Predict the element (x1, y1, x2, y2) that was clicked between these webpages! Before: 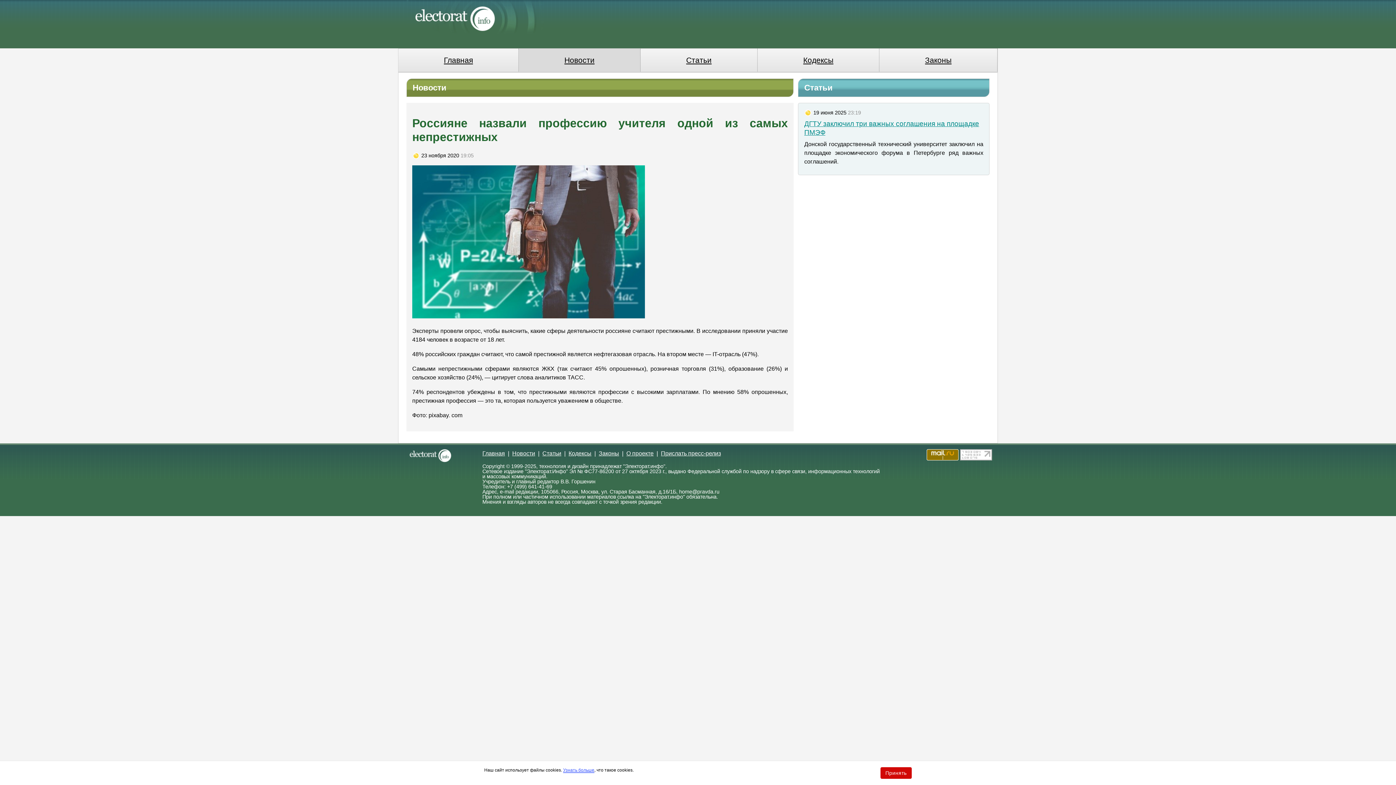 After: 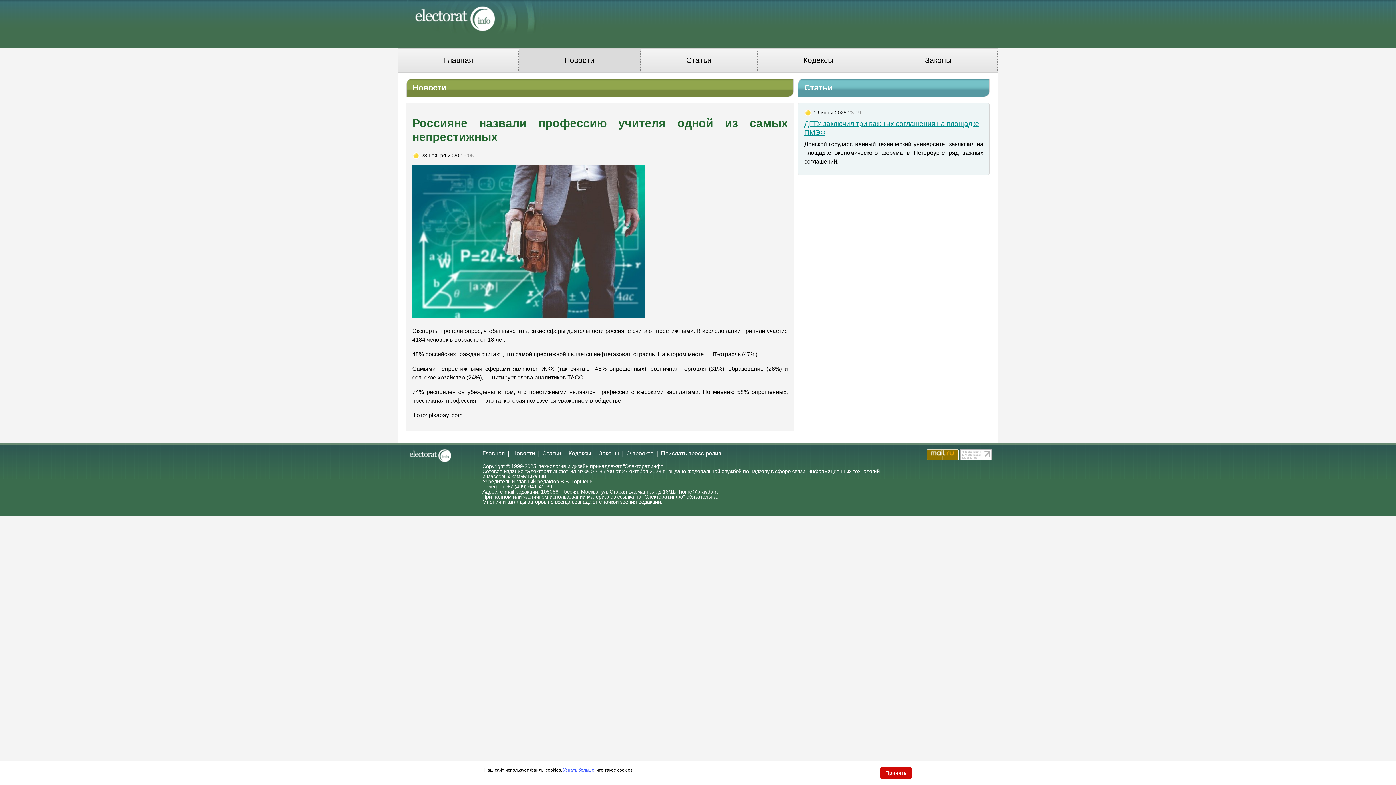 Action: bbox: (960, 455, 992, 461)